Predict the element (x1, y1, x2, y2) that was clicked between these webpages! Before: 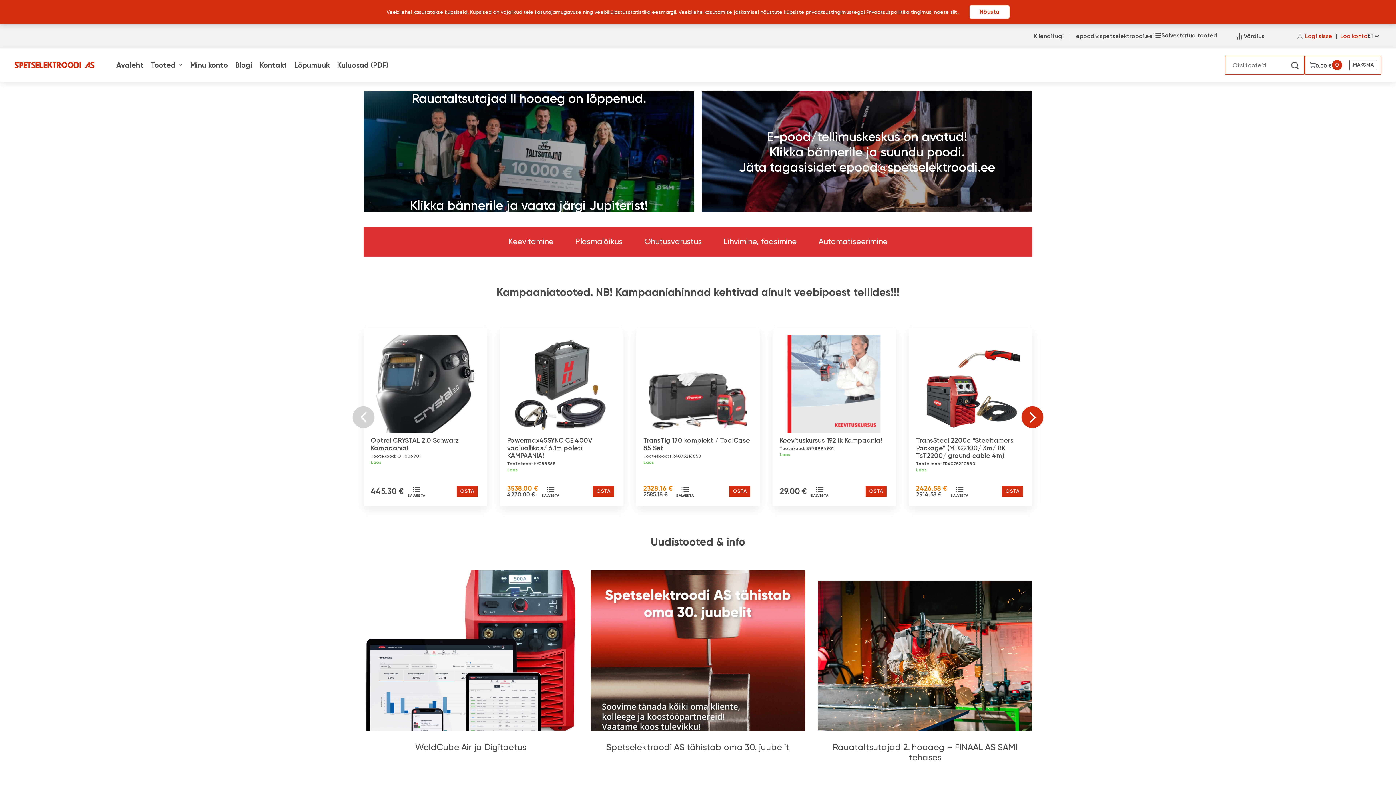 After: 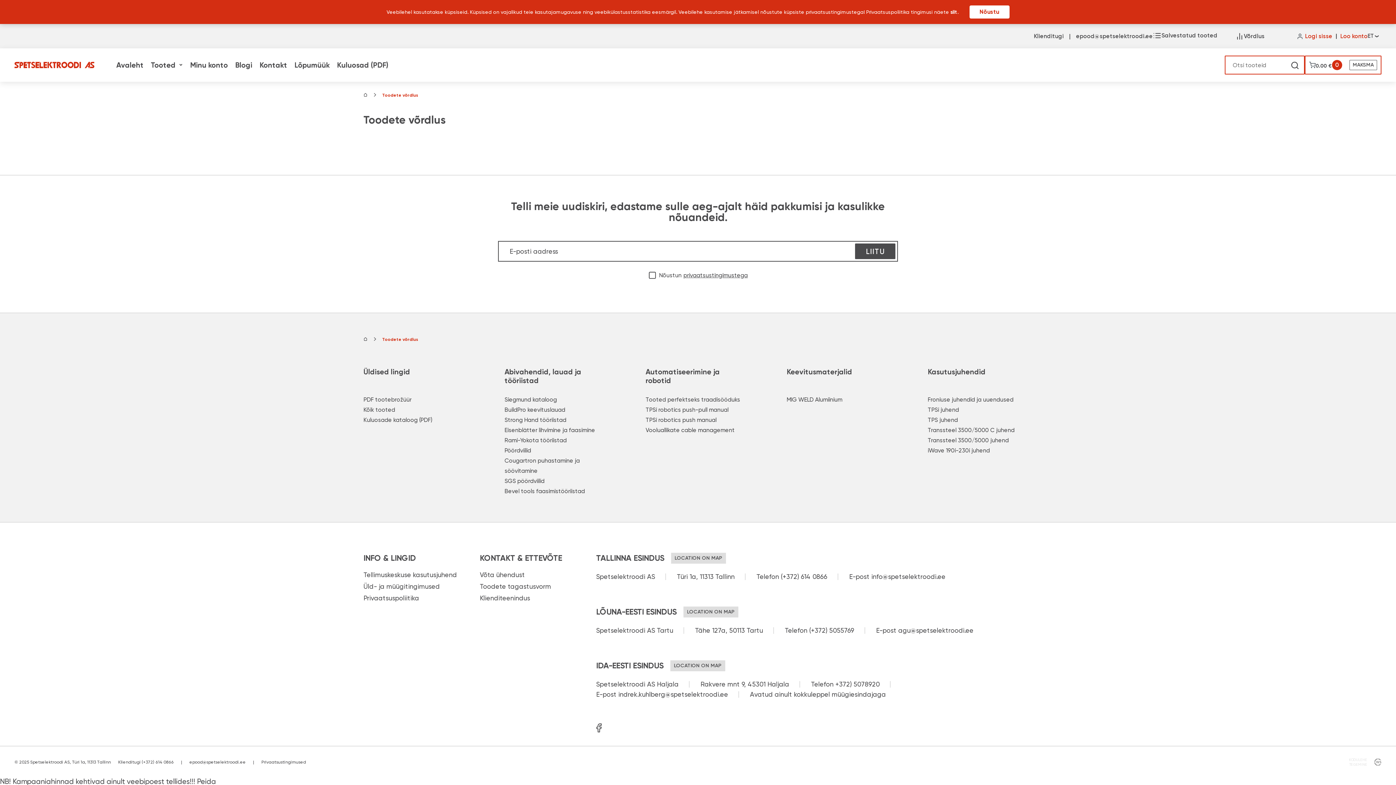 Action: label: Võrdlus bbox: (1217, 31, 1282, 41)